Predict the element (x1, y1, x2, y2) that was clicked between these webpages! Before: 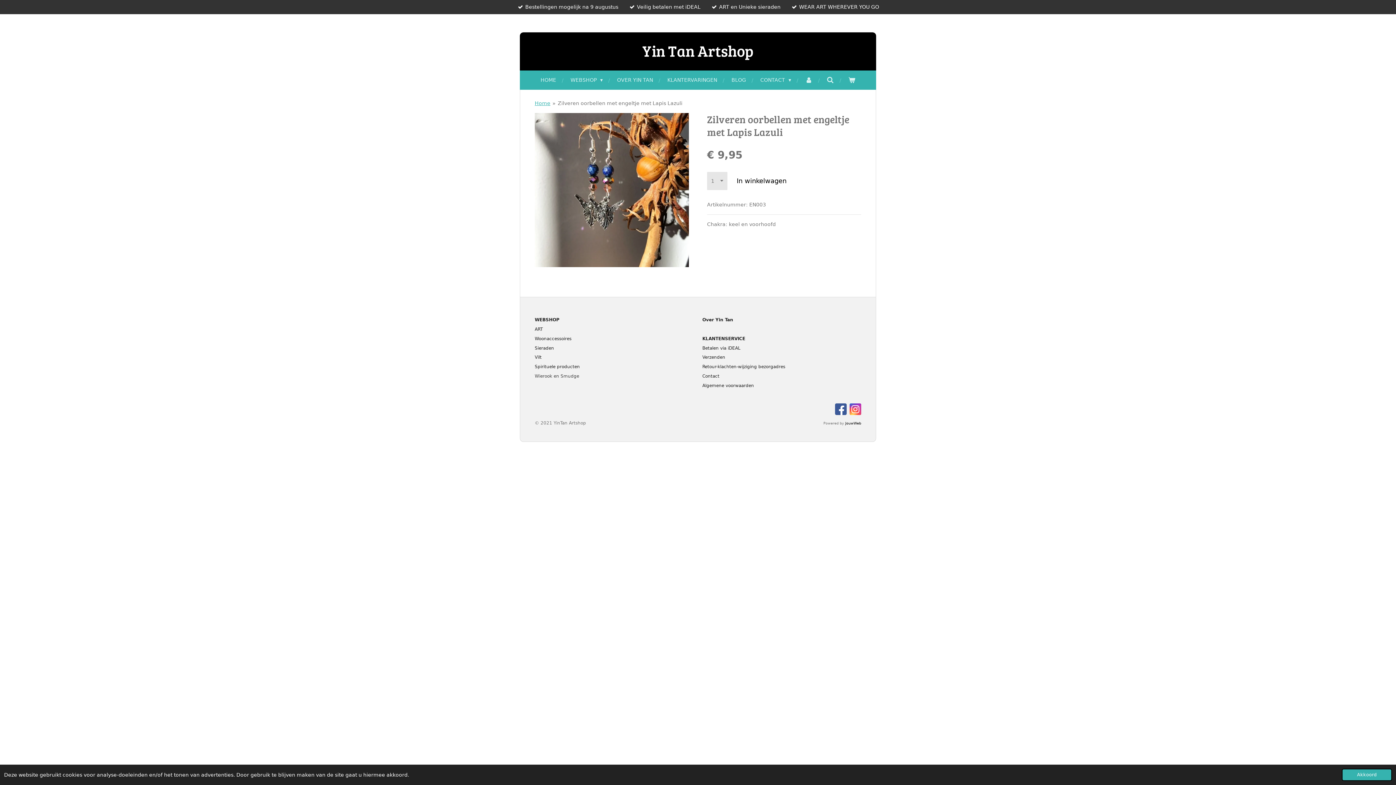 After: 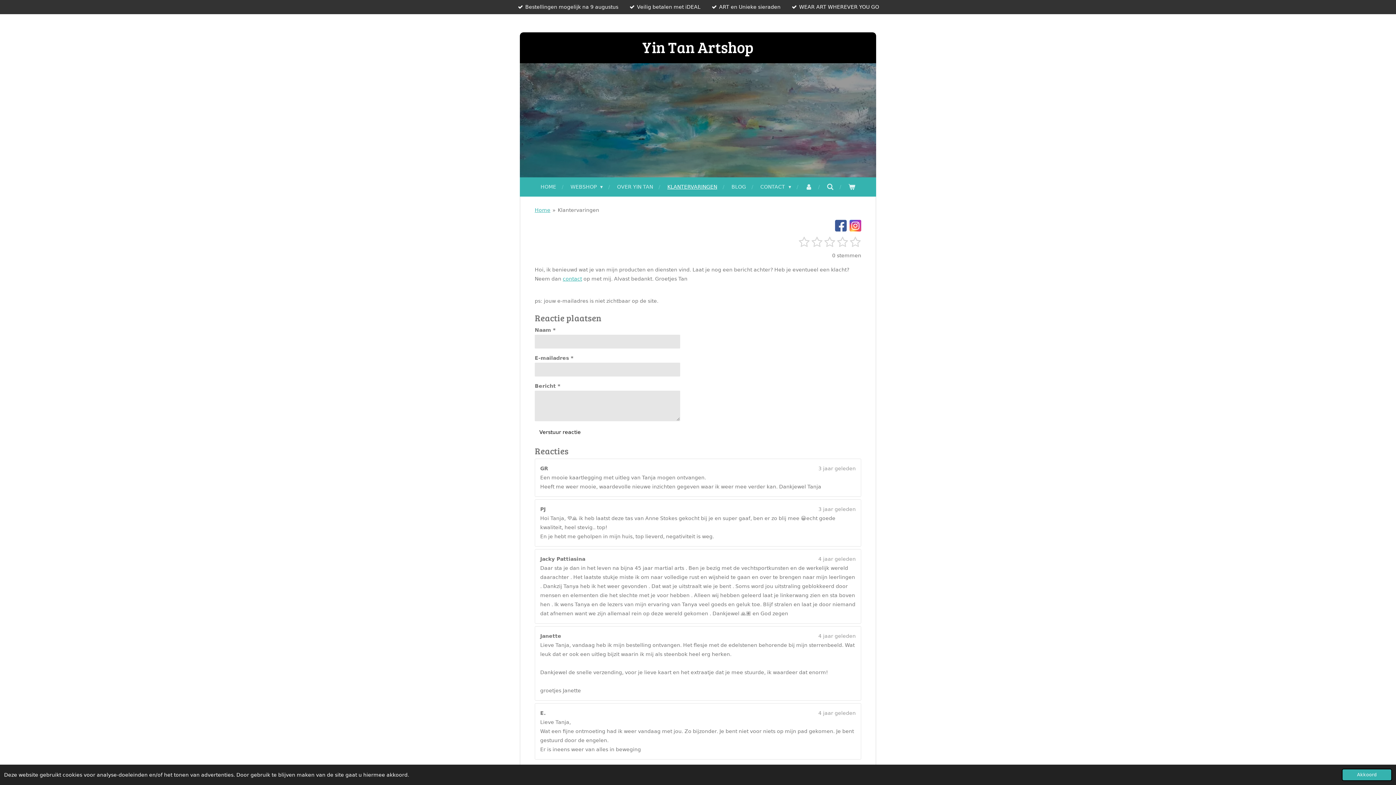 Action: label: KLANTERVARINGEN bbox: (663, 74, 721, 86)